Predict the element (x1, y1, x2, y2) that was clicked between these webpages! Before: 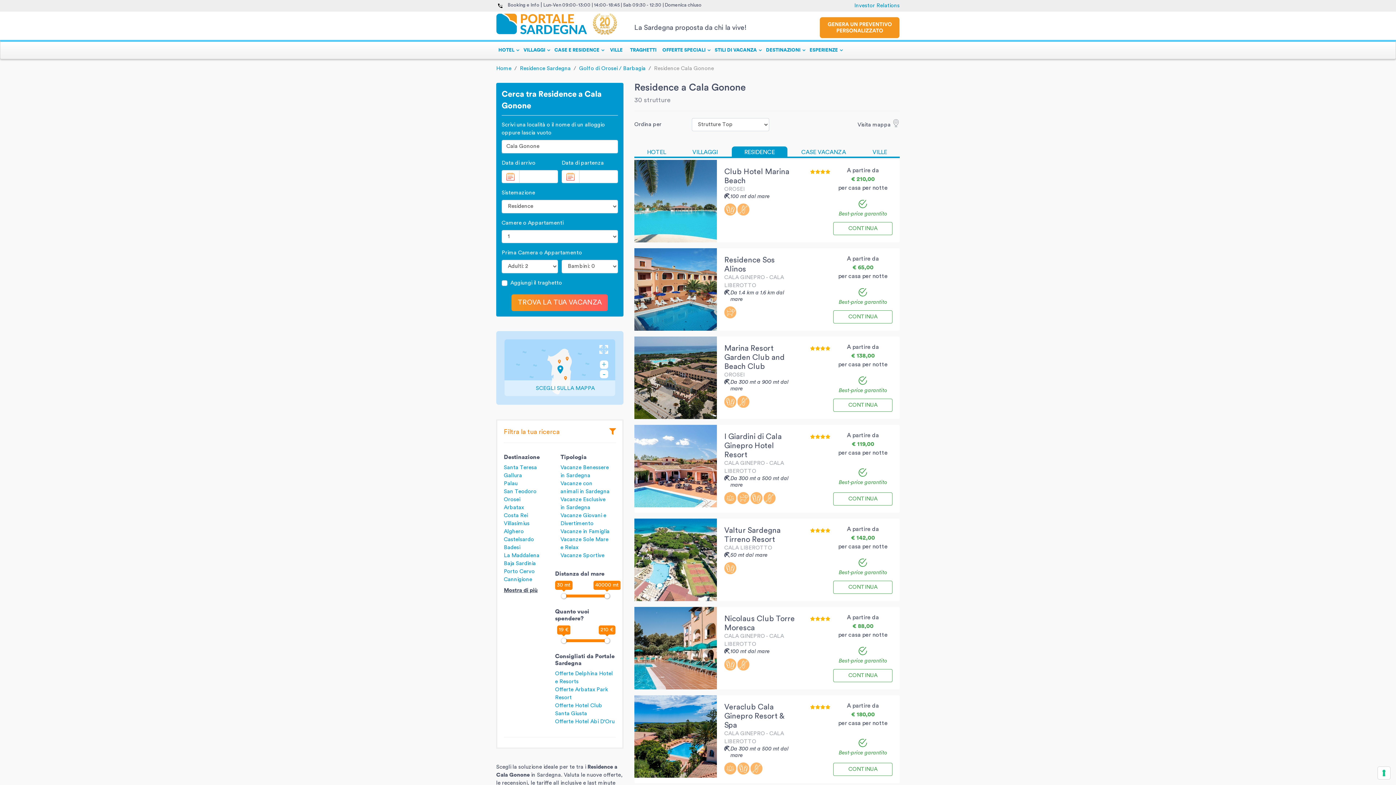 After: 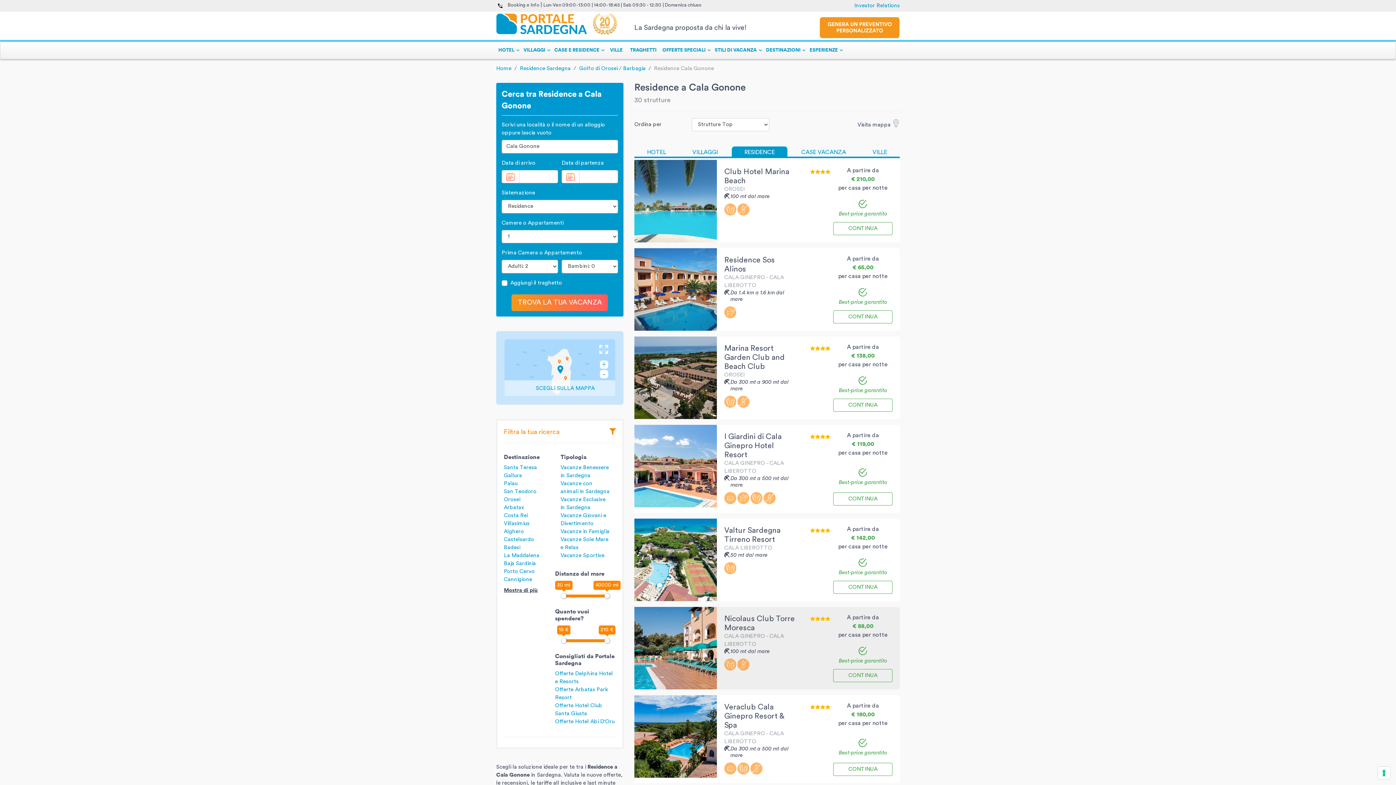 Action: bbox: (634, 607, 899, 689) label: Nicolaus Club Torre Moresca

CALA GINEPRO - CALA LIBEROTTO

100 mt dal mare

A partire da
€ 88,00
per casa per notte

Best-price garantito
CONTINUA